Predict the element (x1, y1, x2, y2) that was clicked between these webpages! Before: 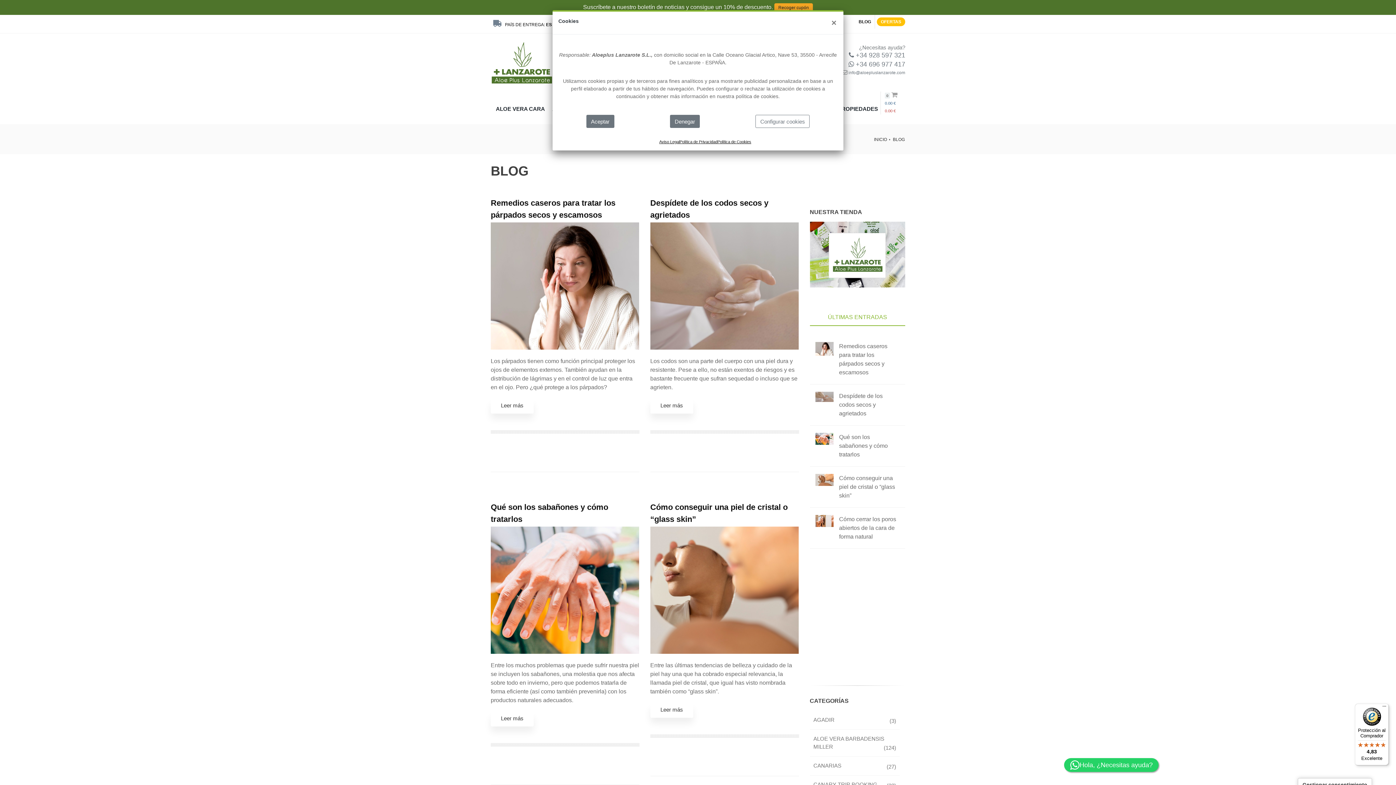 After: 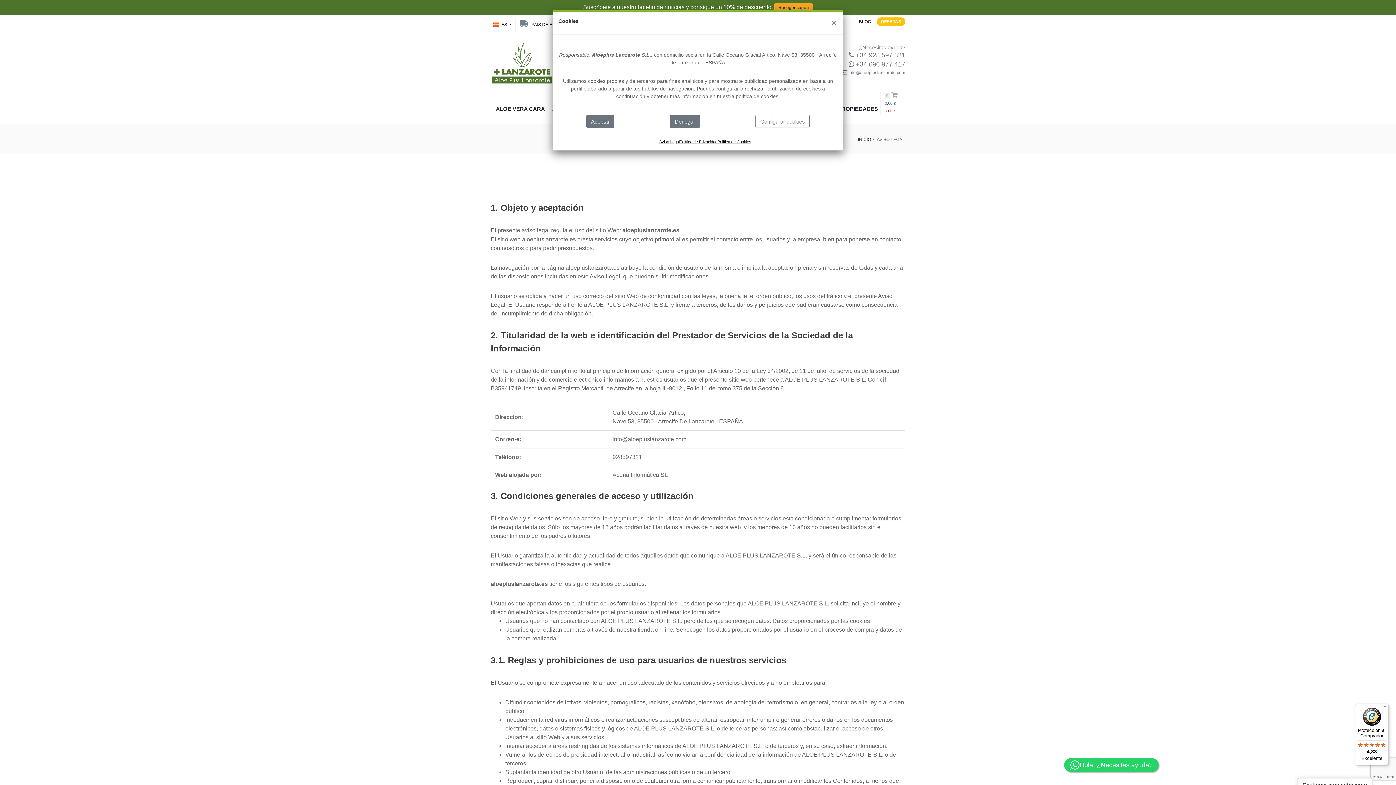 Action: label: Aviso Legal bbox: (659, 139, 679, 144)